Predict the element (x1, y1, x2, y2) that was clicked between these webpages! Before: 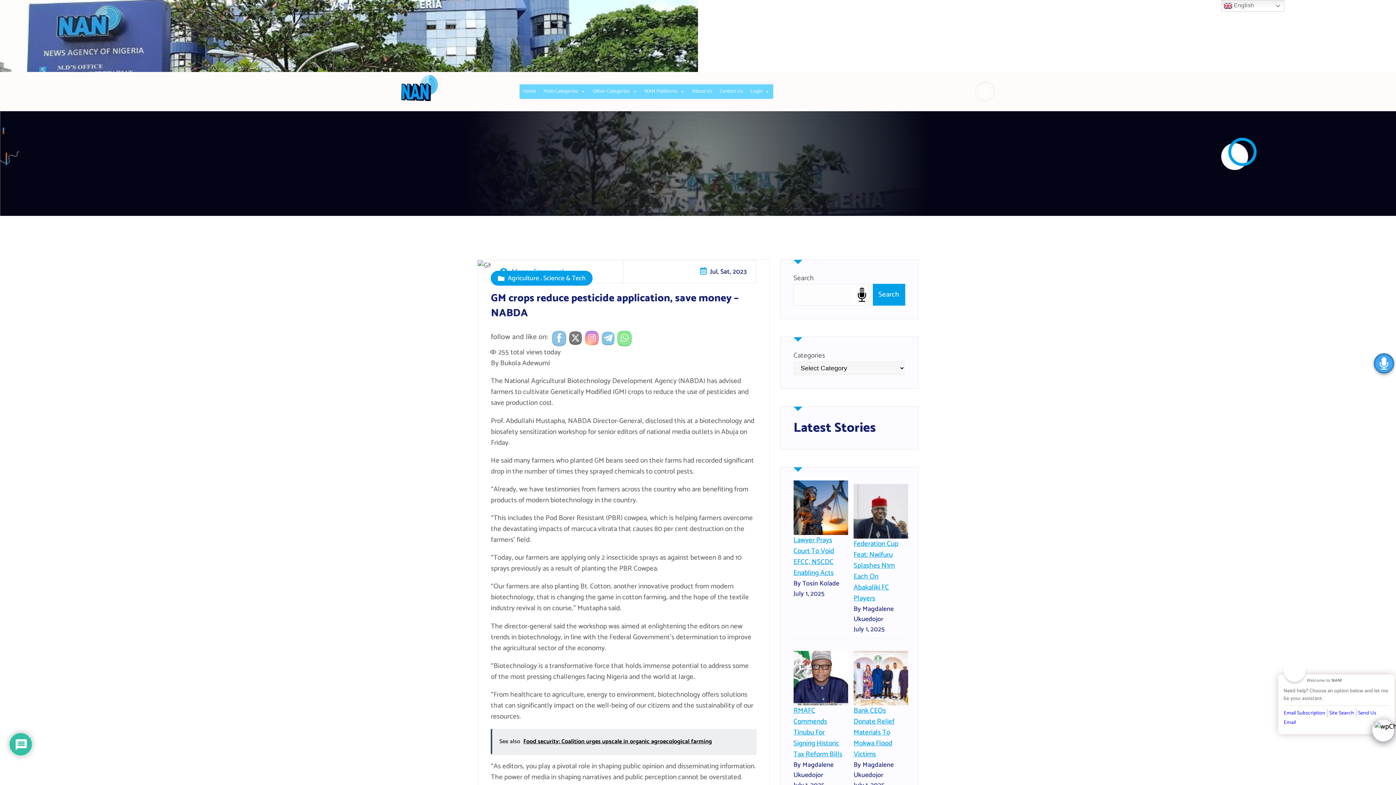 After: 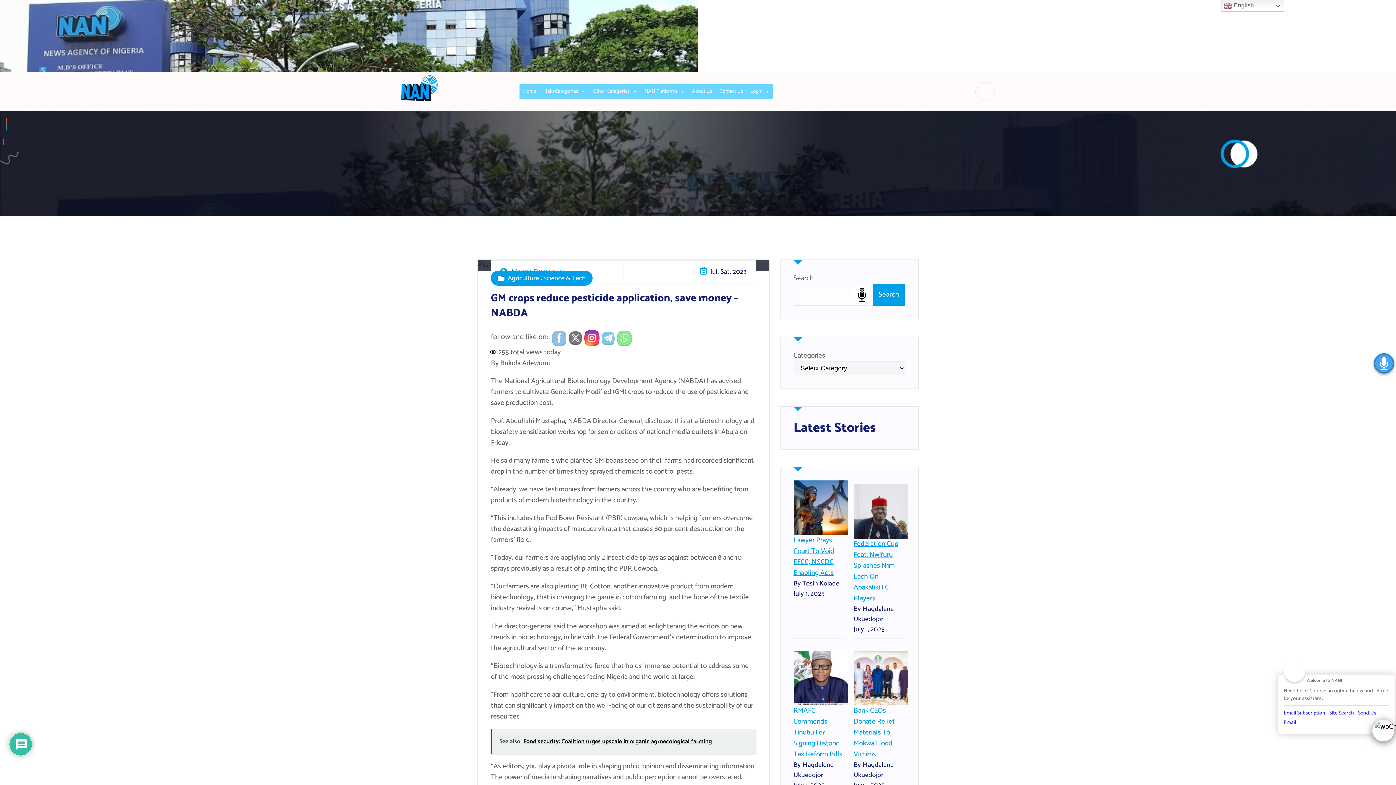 Action: bbox: (584, 330, 599, 345)